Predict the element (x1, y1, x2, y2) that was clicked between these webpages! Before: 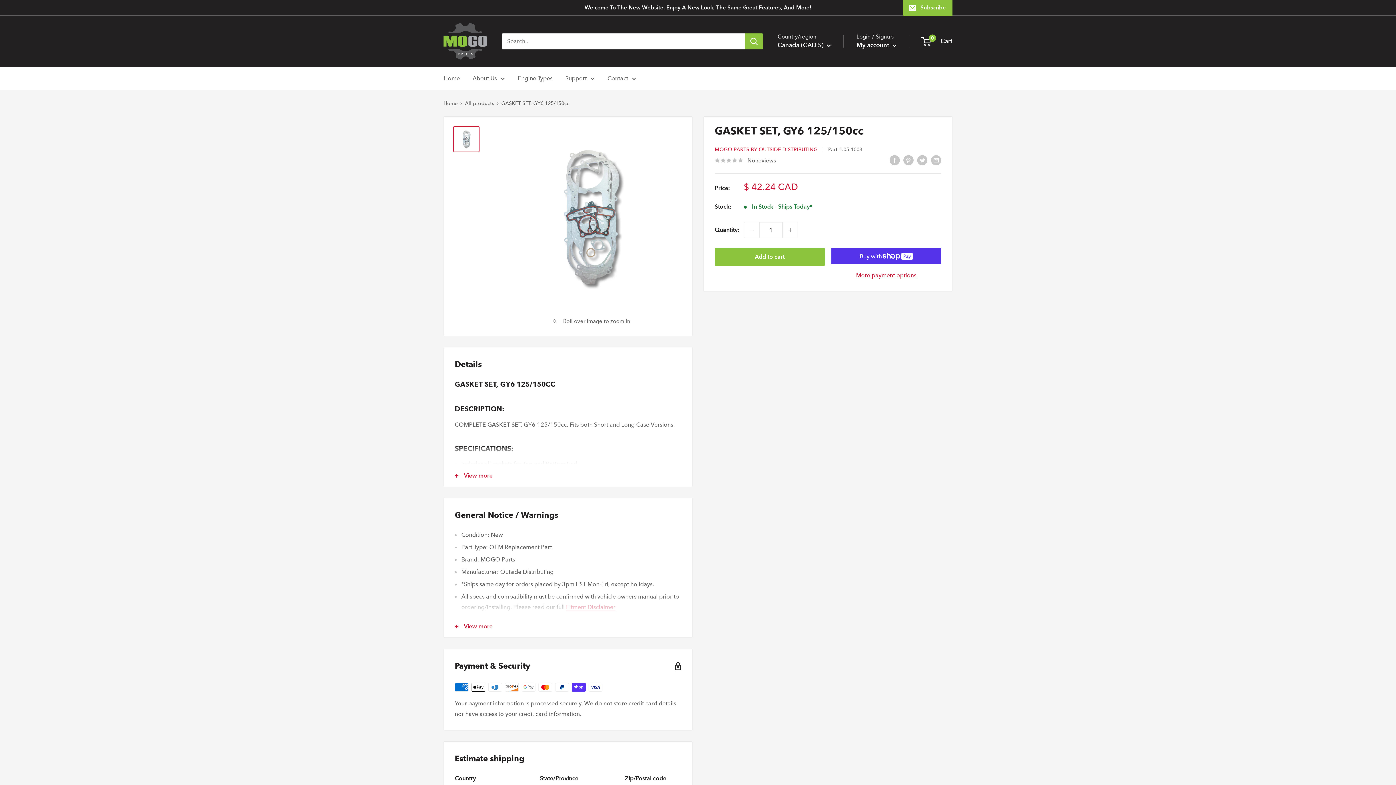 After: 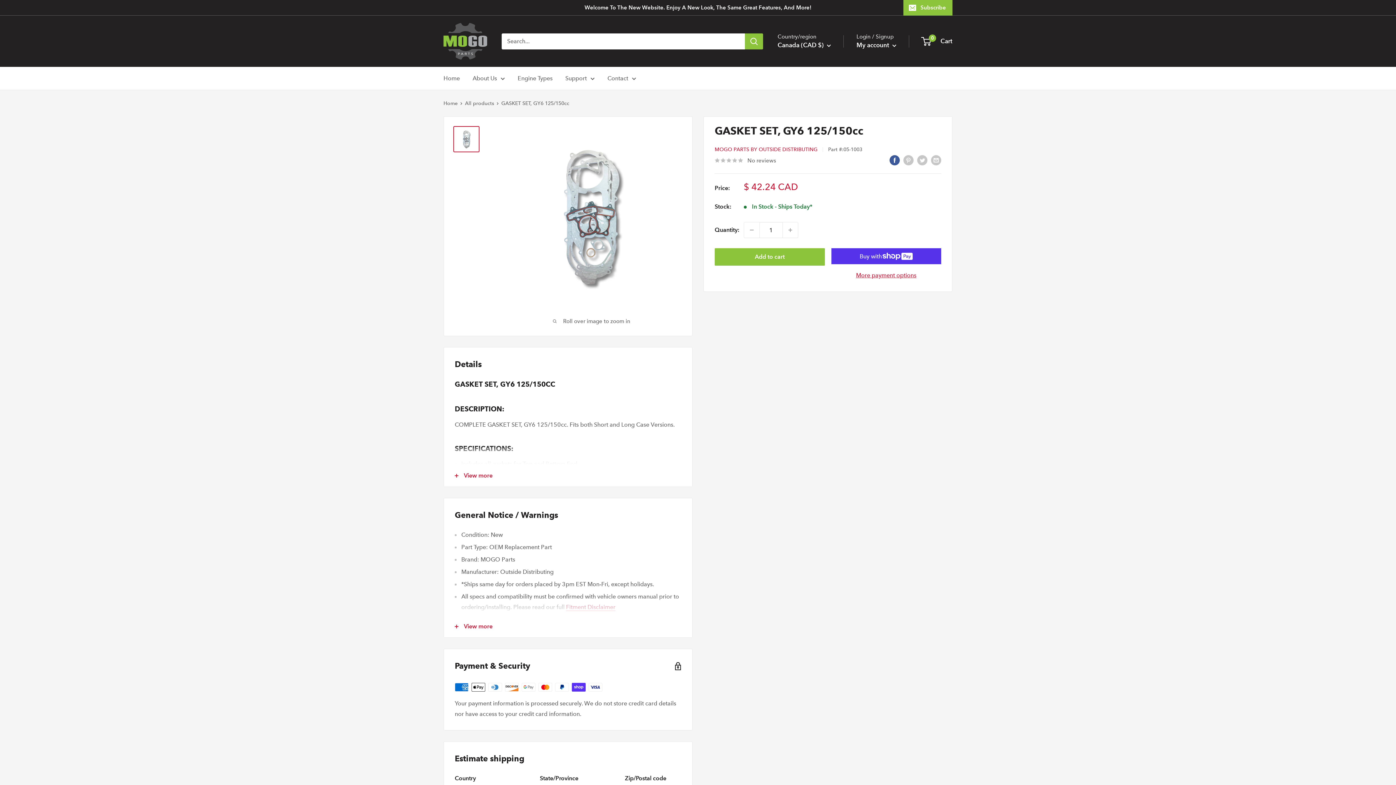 Action: label: Share on Facebook bbox: (889, 154, 900, 165)